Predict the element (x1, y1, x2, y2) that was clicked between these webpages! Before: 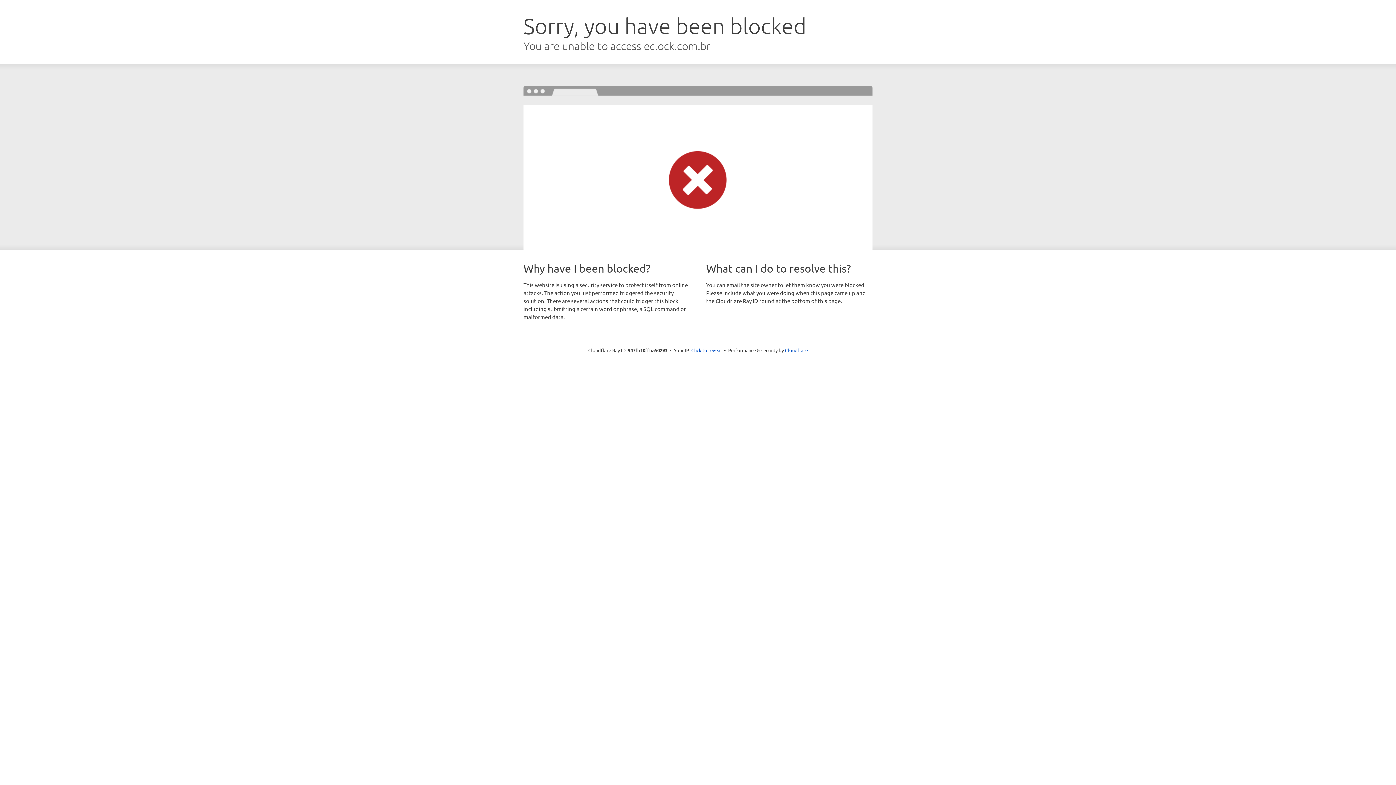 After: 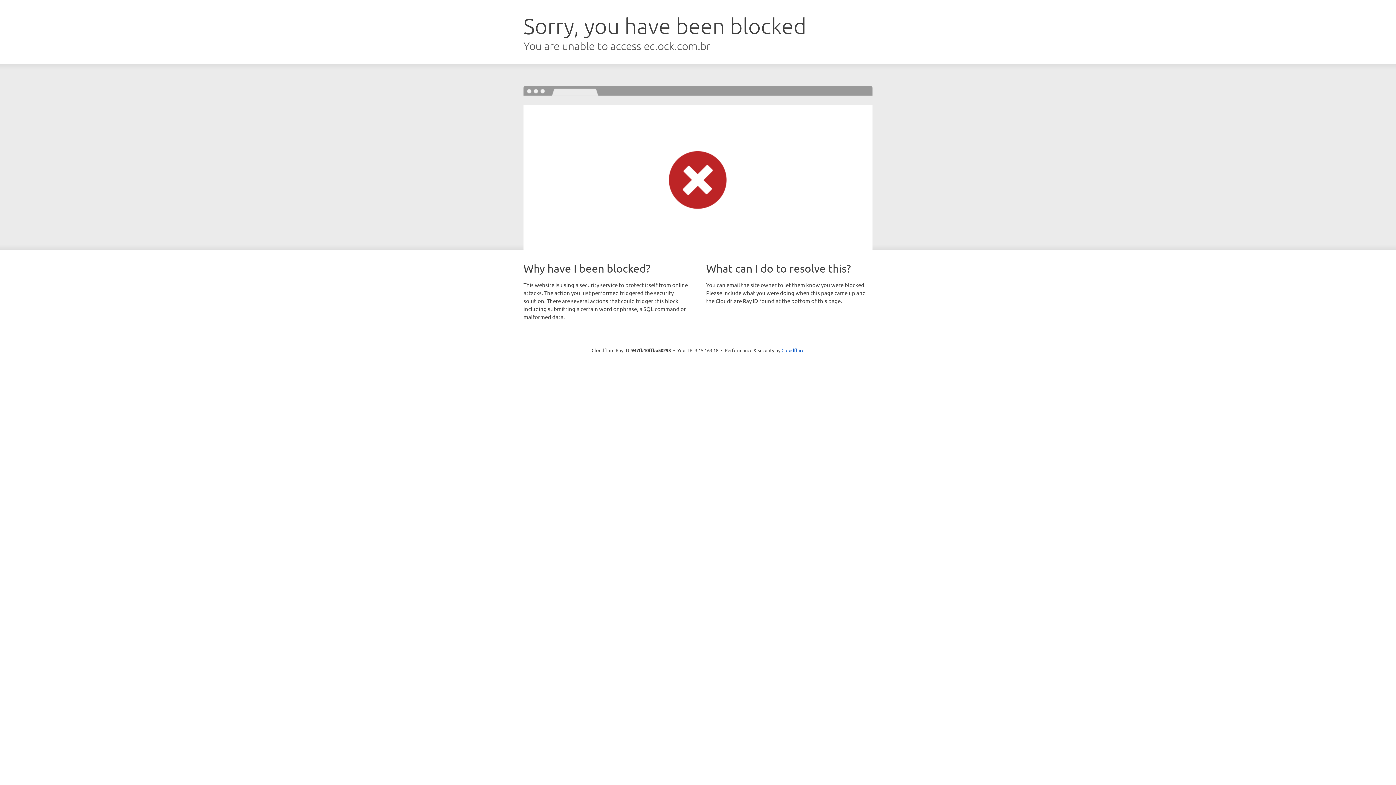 Action: bbox: (691, 346, 722, 353) label: Click to reveal